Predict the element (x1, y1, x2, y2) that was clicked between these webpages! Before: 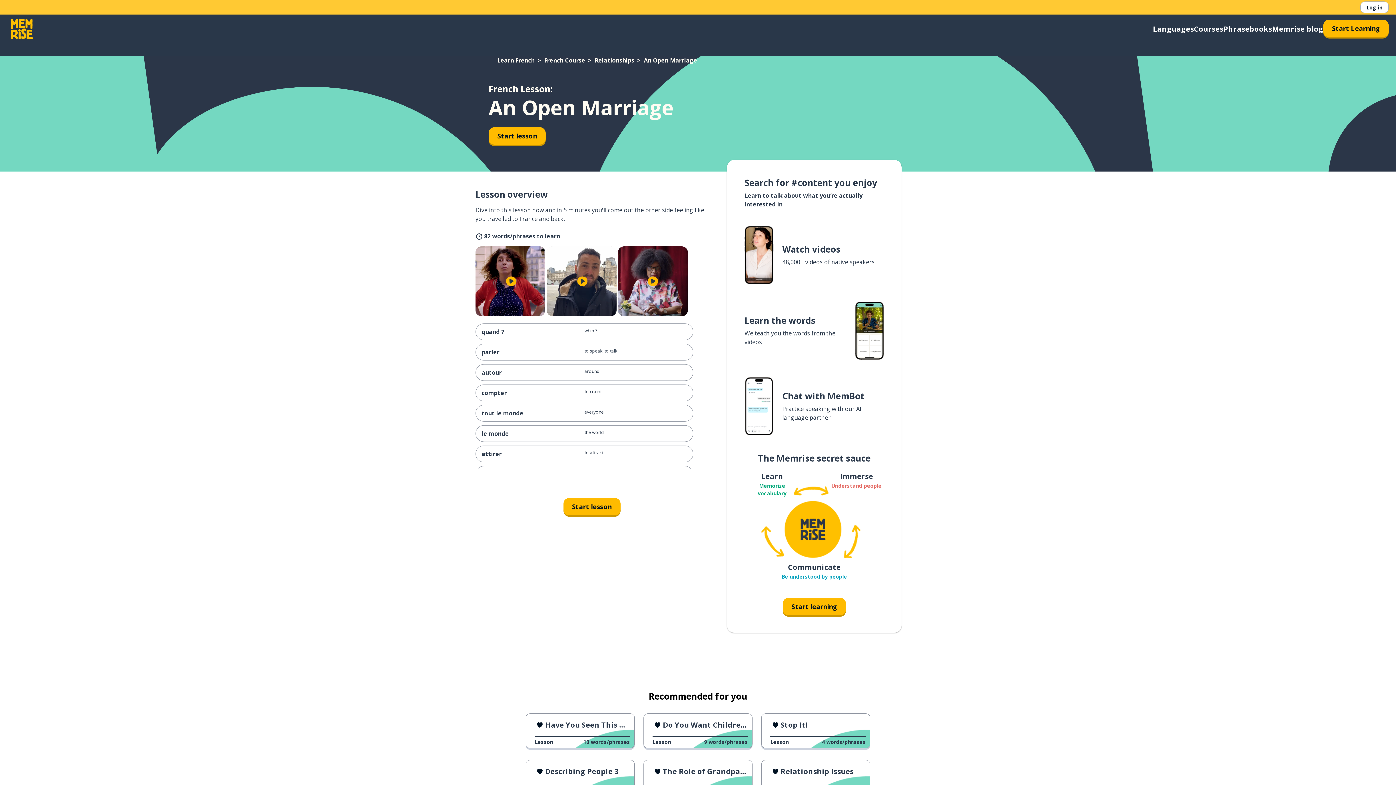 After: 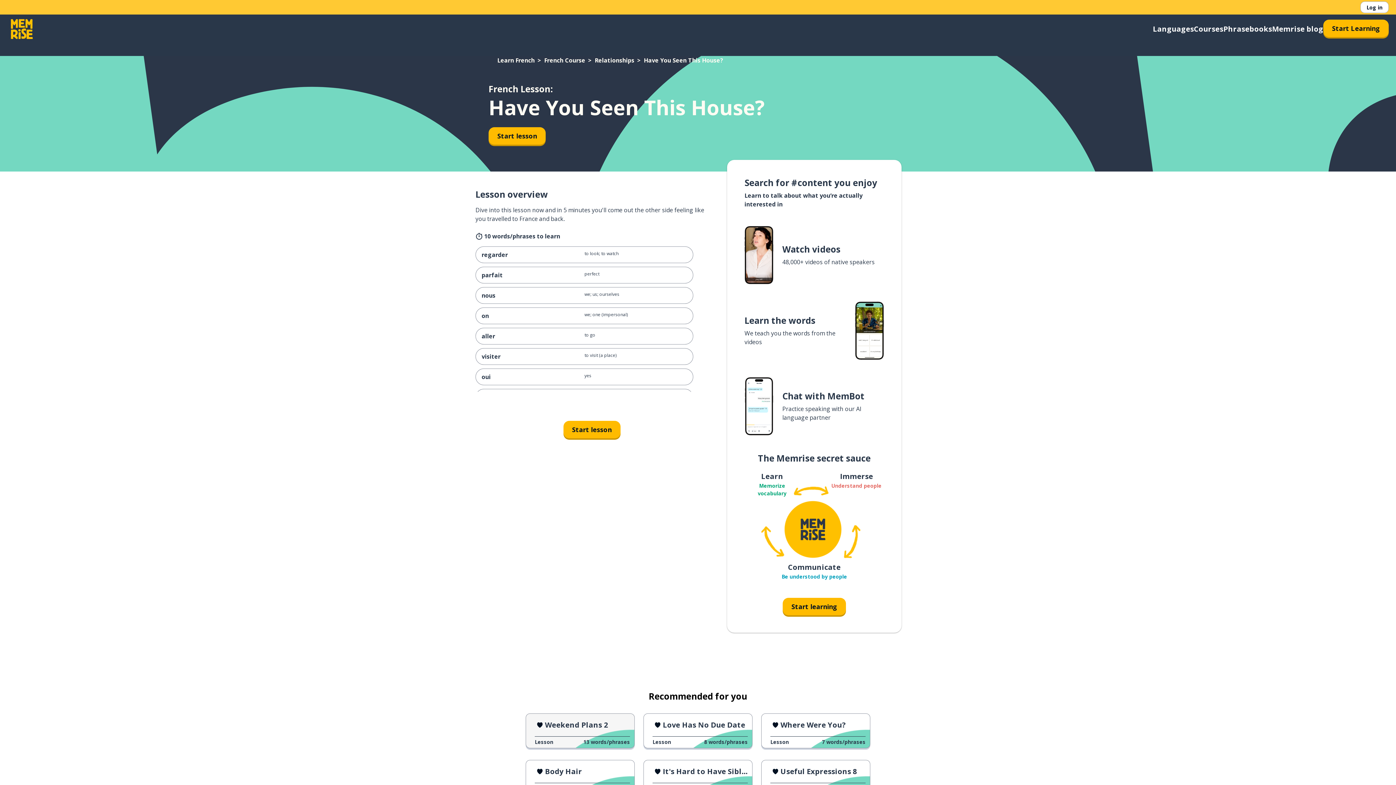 Action: bbox: (525, 713, 634, 748) label: Have You Seen This House?
Lesson
10 words/phrases